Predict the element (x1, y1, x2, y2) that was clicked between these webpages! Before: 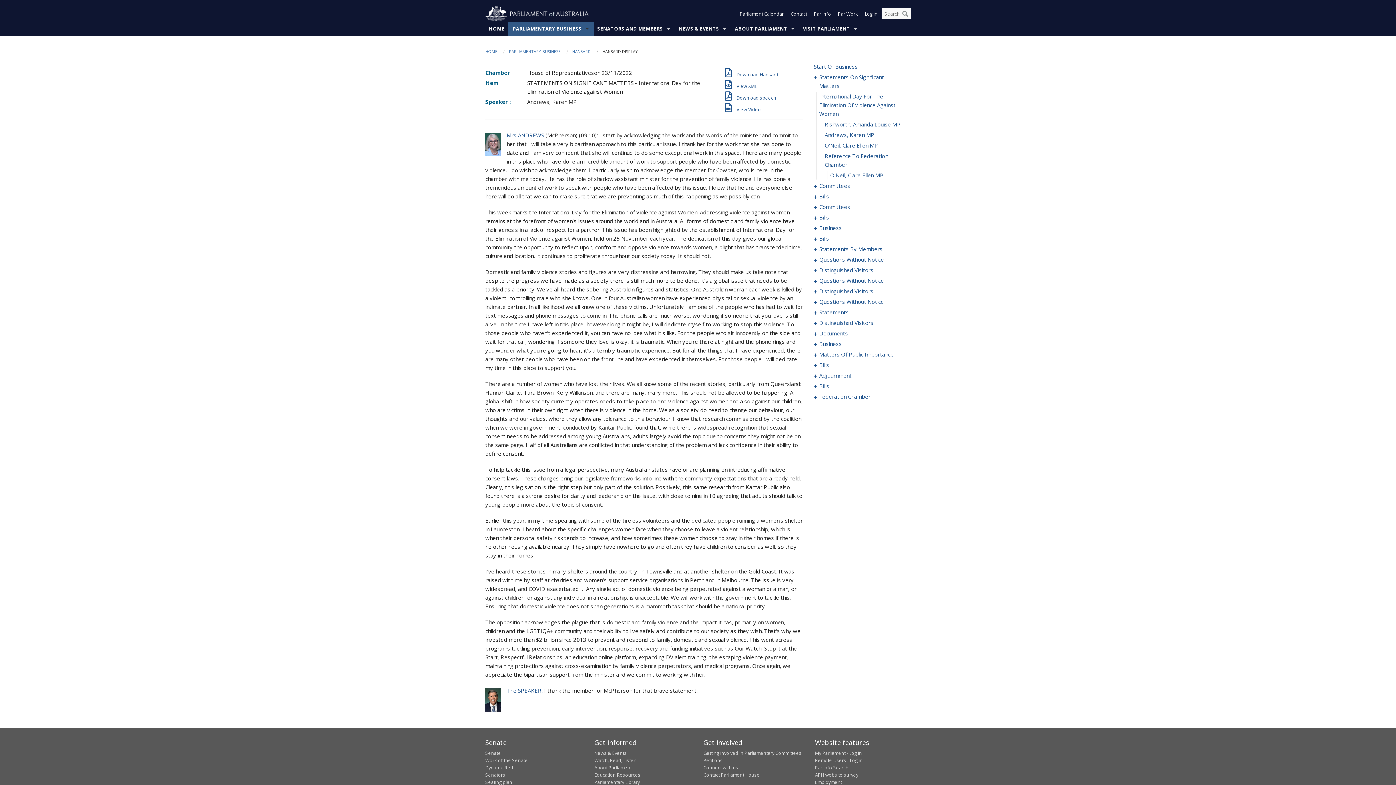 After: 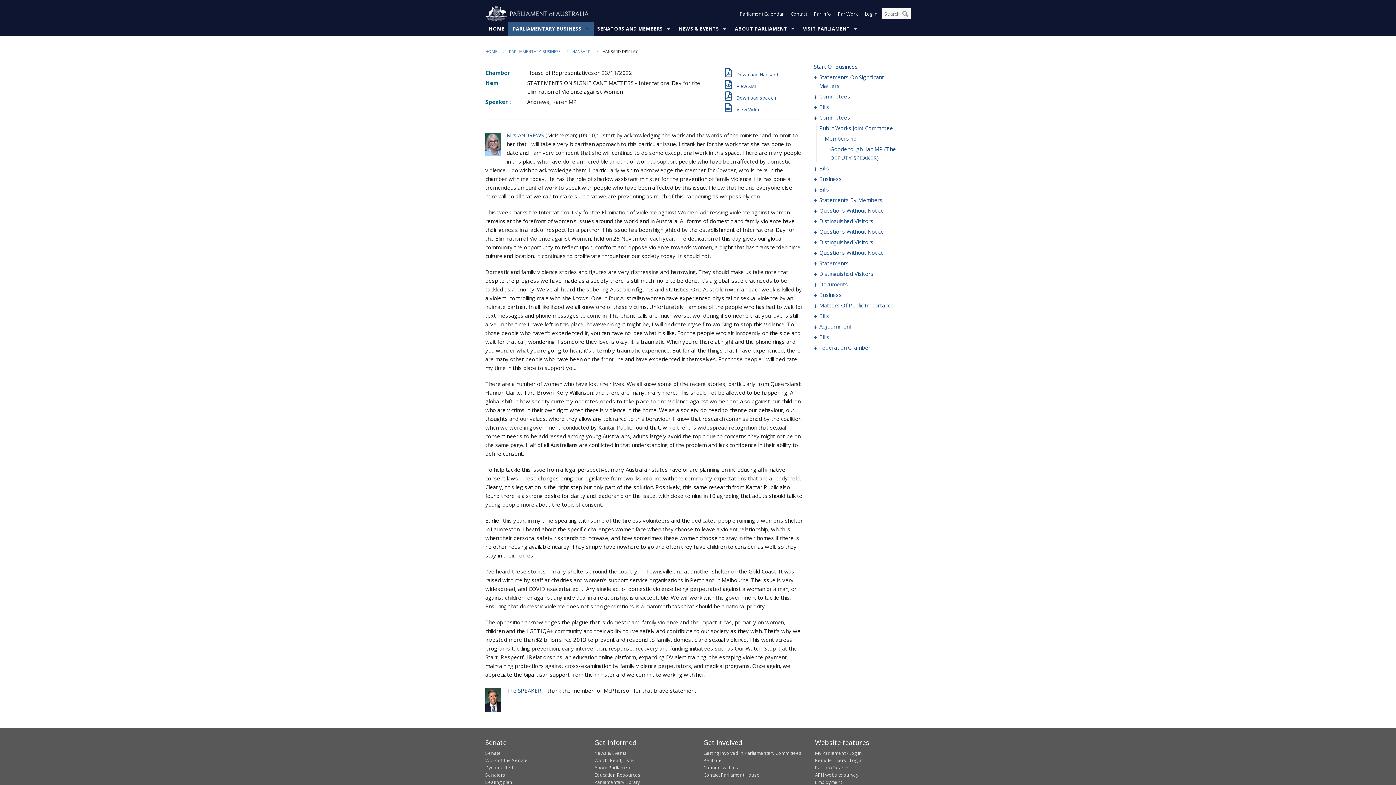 Action: bbox: (814, 202, 819, 211) label:   